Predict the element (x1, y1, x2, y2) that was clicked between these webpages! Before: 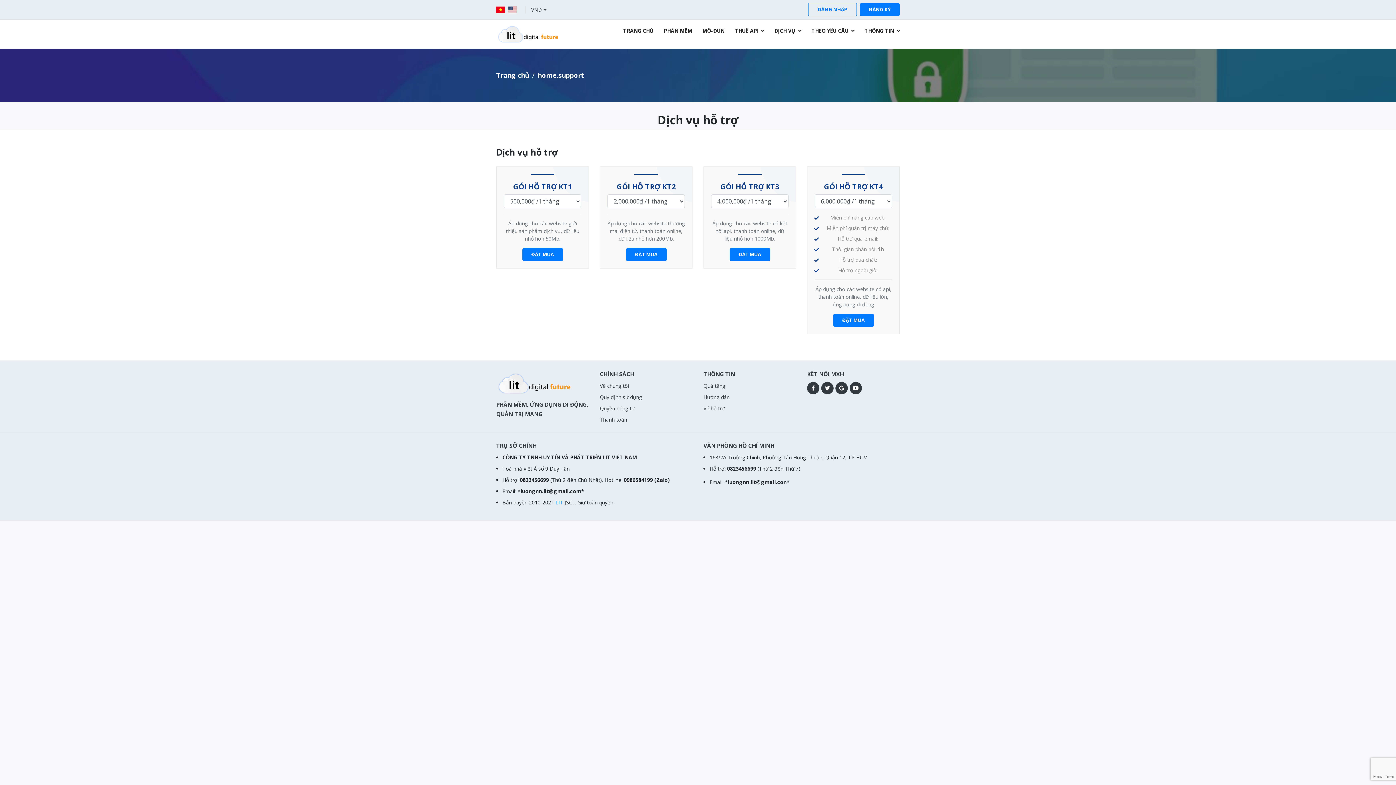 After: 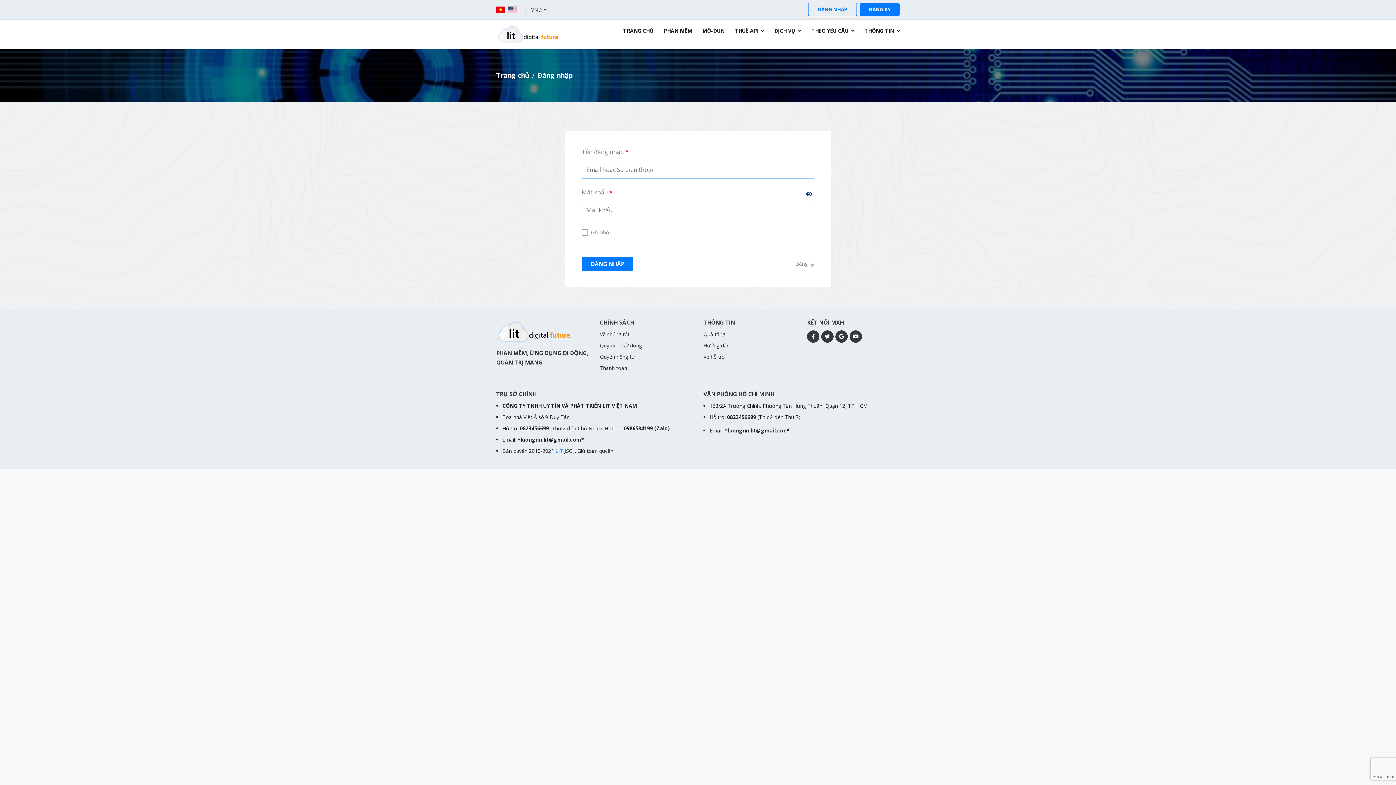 Action: label: ĐĂNG NHẬP bbox: (808, 2, 857, 16)